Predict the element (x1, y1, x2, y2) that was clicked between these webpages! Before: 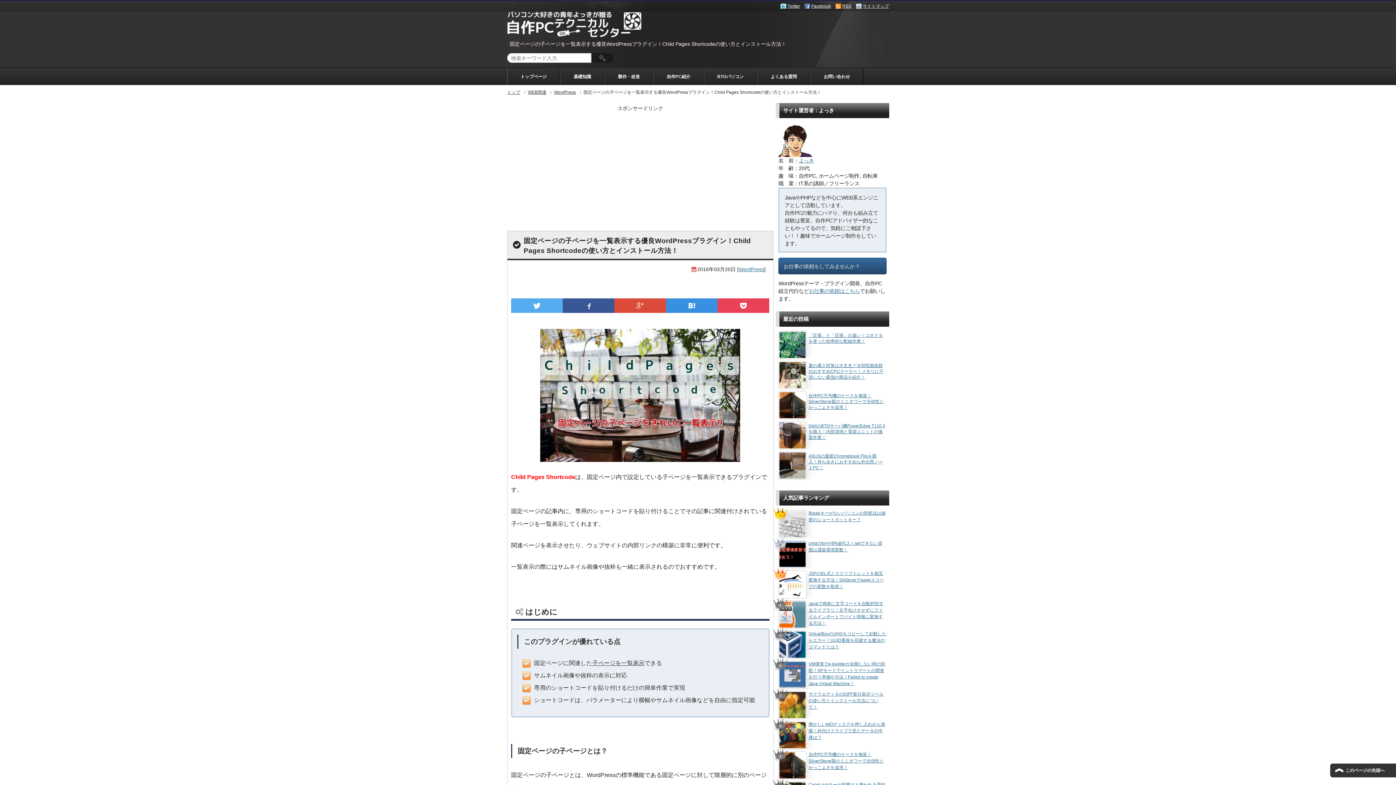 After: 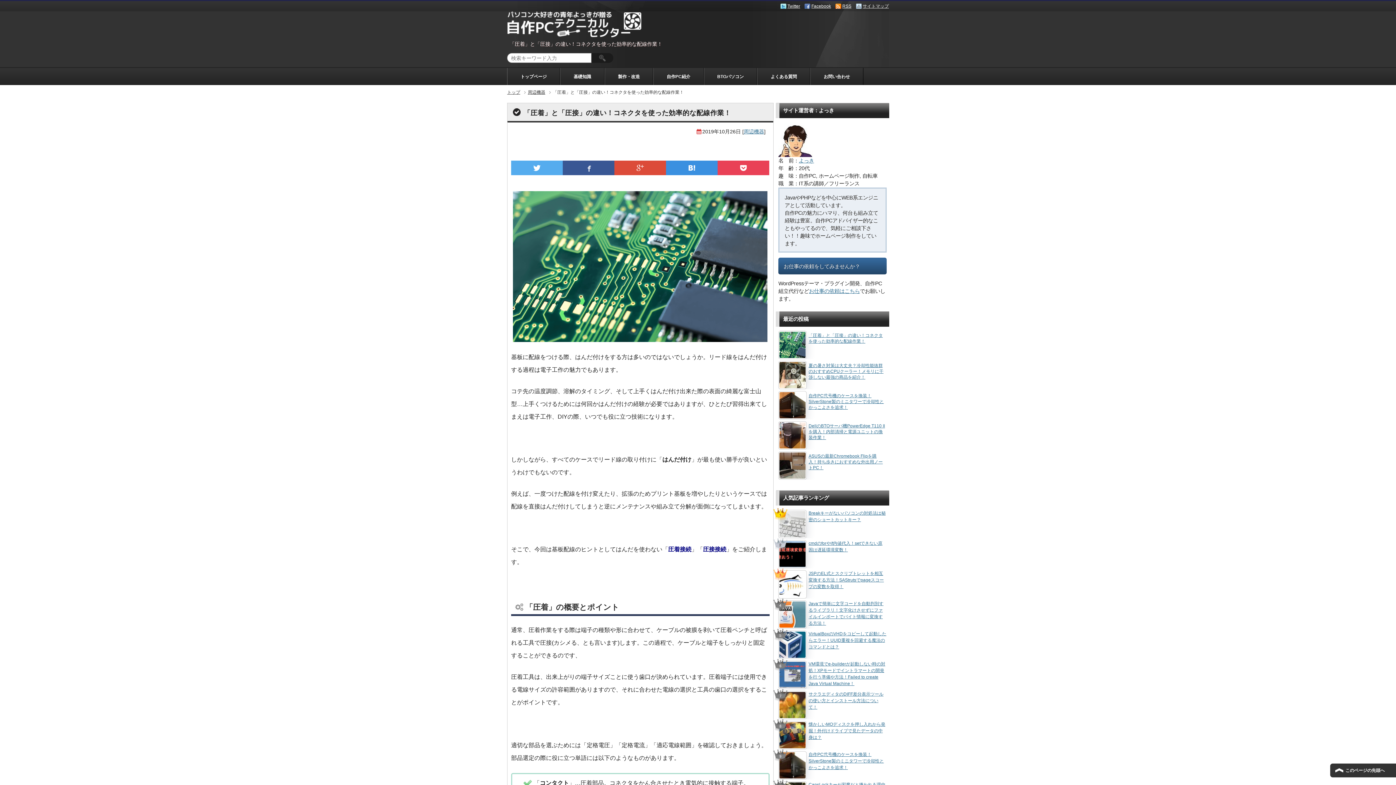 Action: label: 「圧着」と「圧接」の違い！コネクタを使った効率的な配線作業！ bbox: (808, 333, 883, 344)